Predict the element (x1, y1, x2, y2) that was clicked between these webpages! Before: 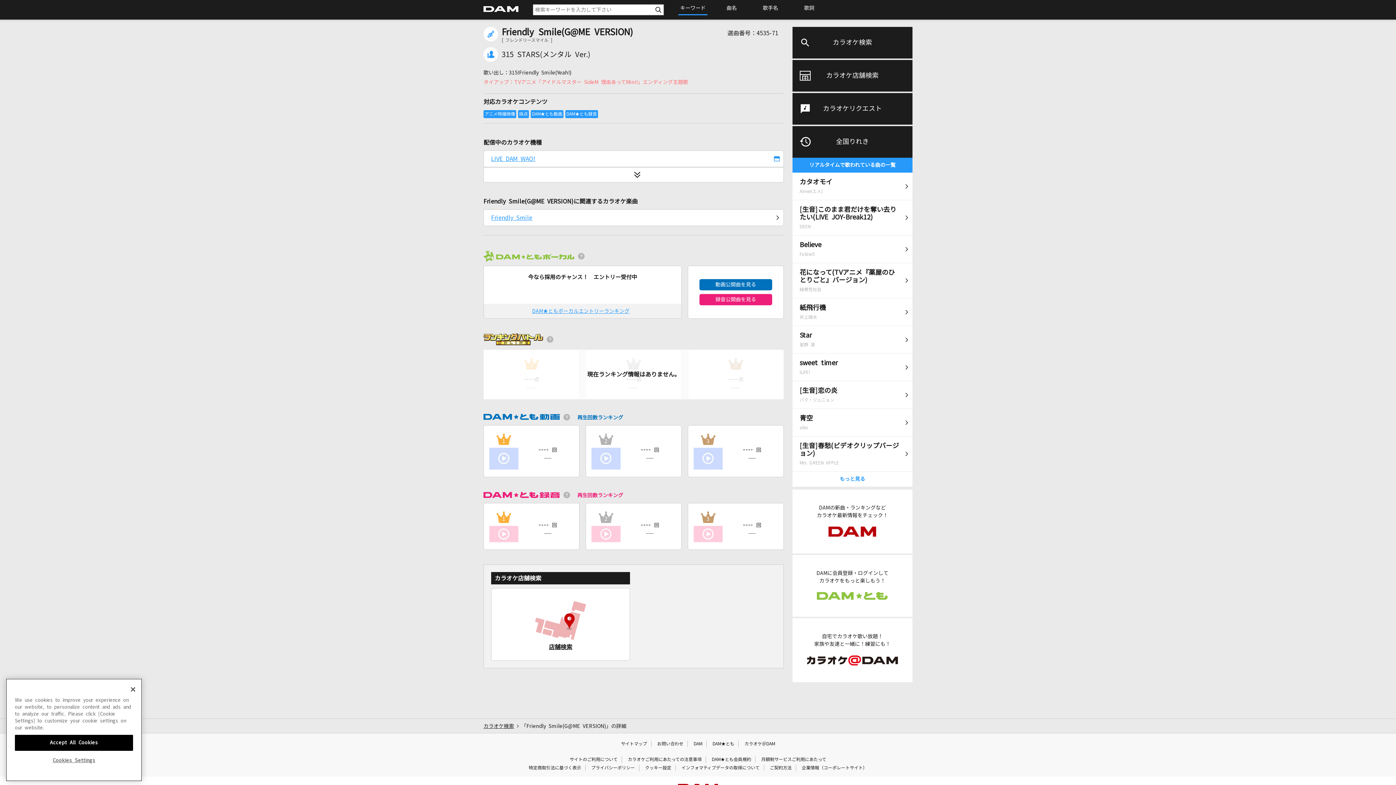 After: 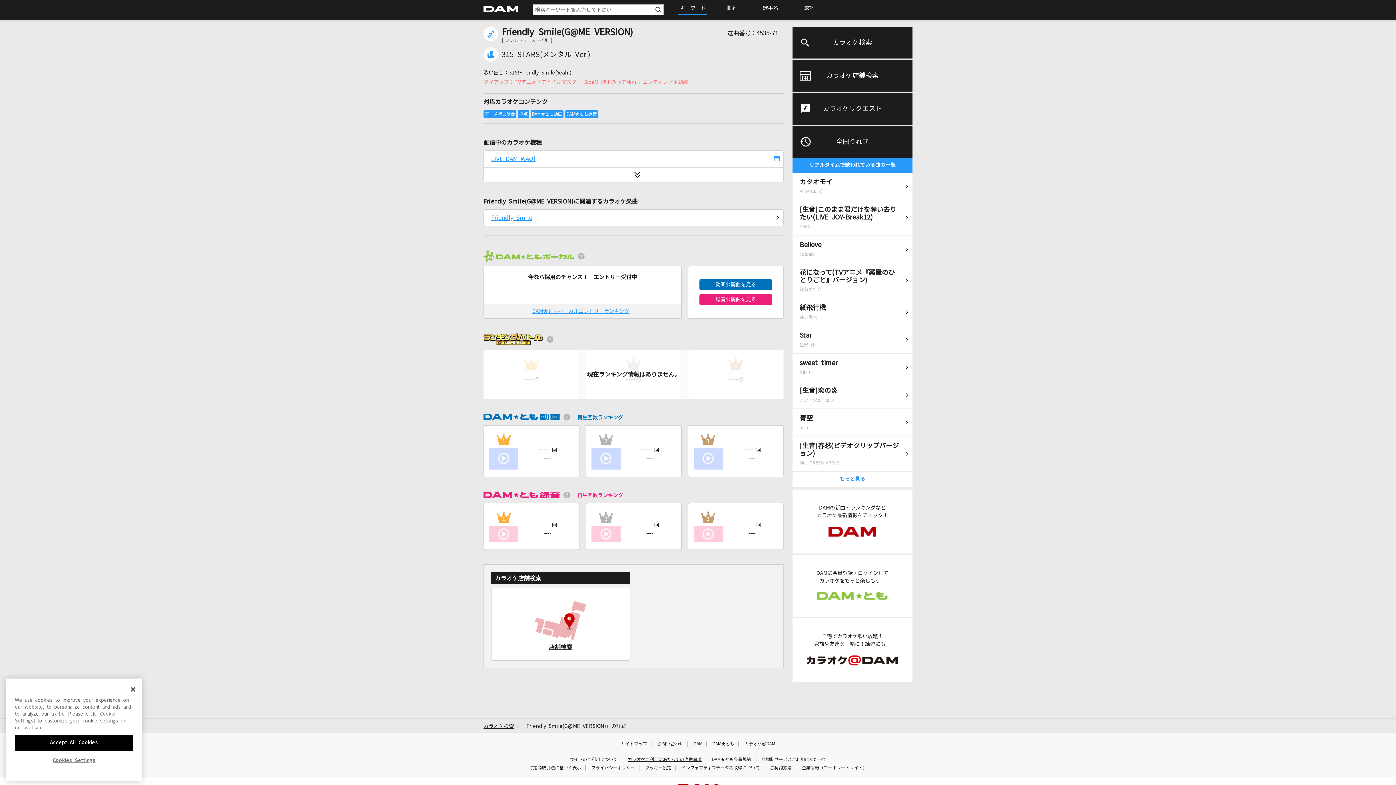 Action: label: カラオケご利用にあたっての注意事項 bbox: (628, 757, 701, 762)